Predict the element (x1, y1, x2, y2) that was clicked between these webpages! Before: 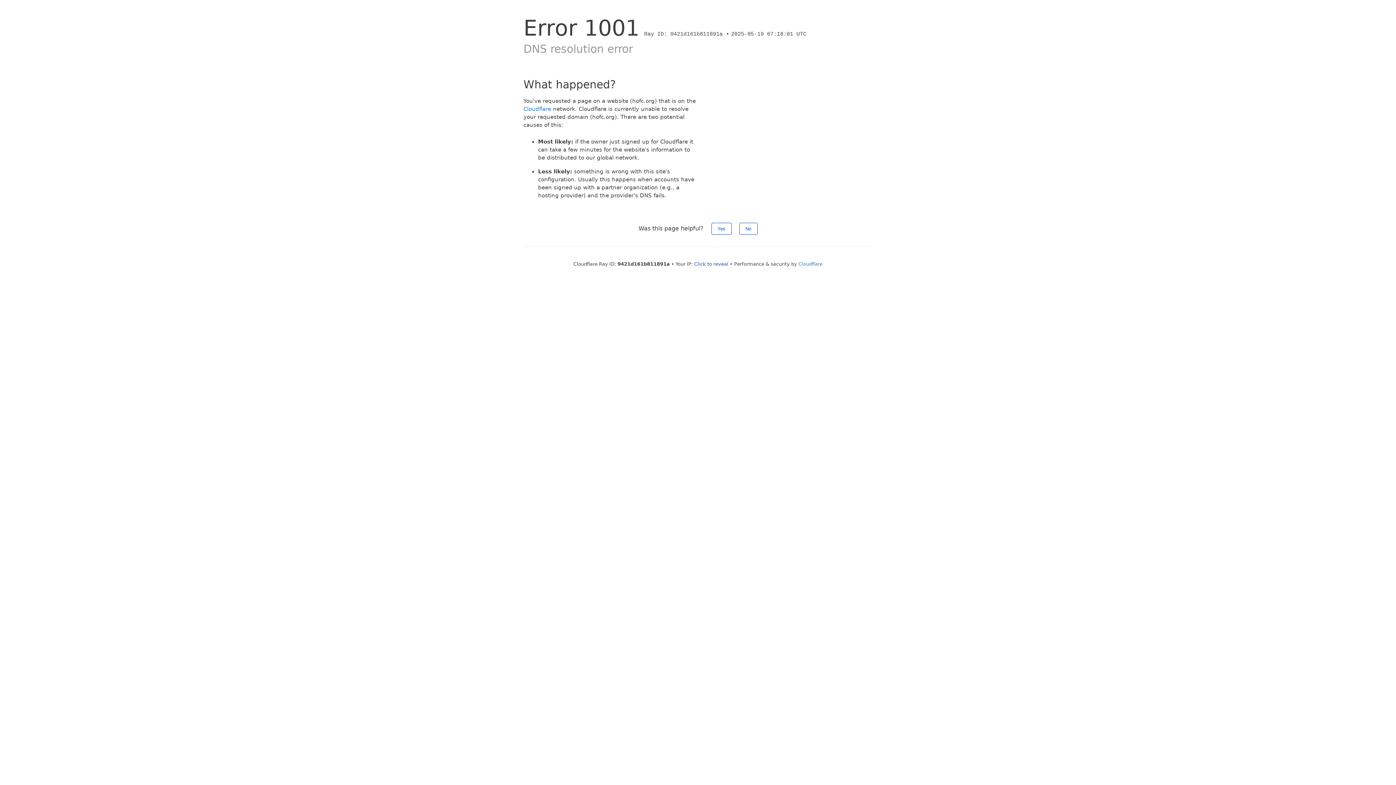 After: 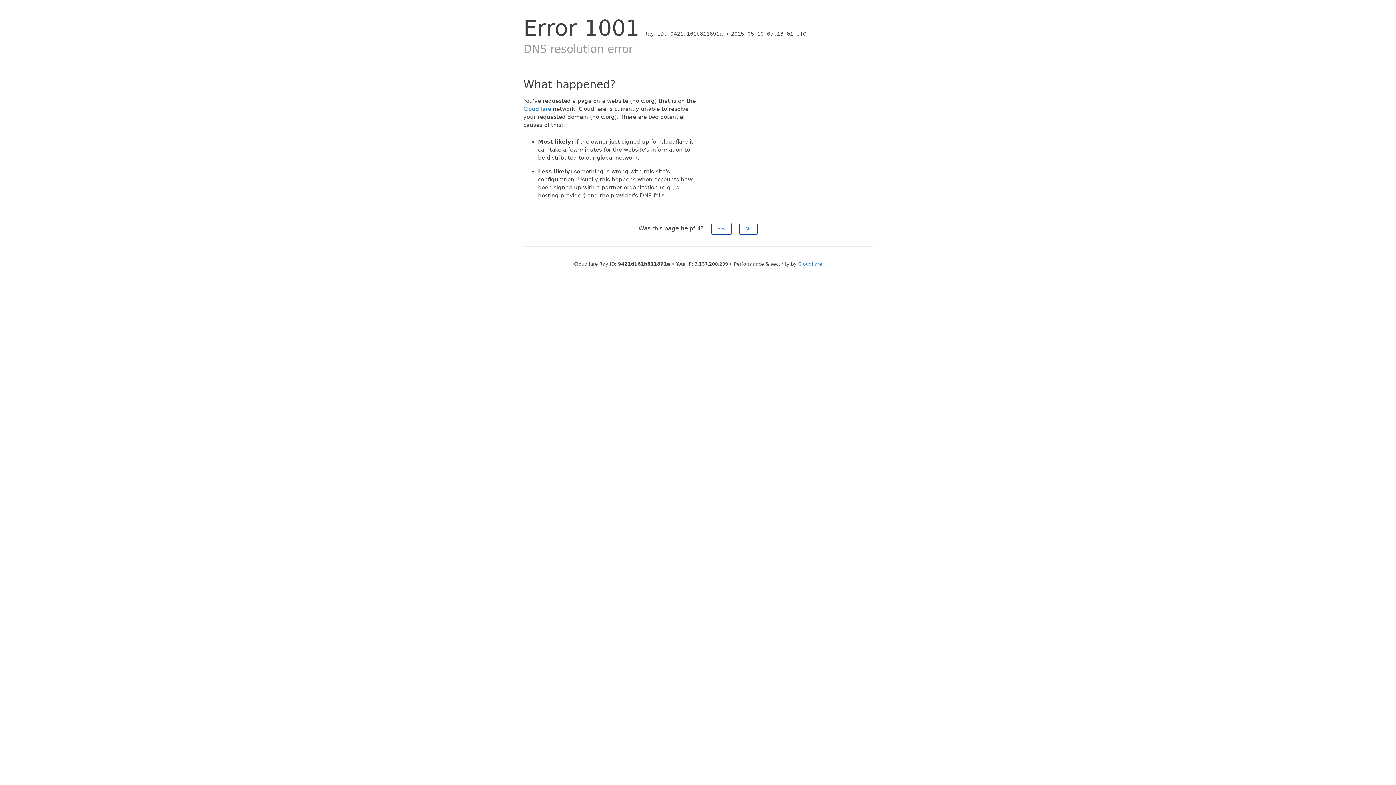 Action: label: Click to reveal bbox: (694, 261, 728, 266)